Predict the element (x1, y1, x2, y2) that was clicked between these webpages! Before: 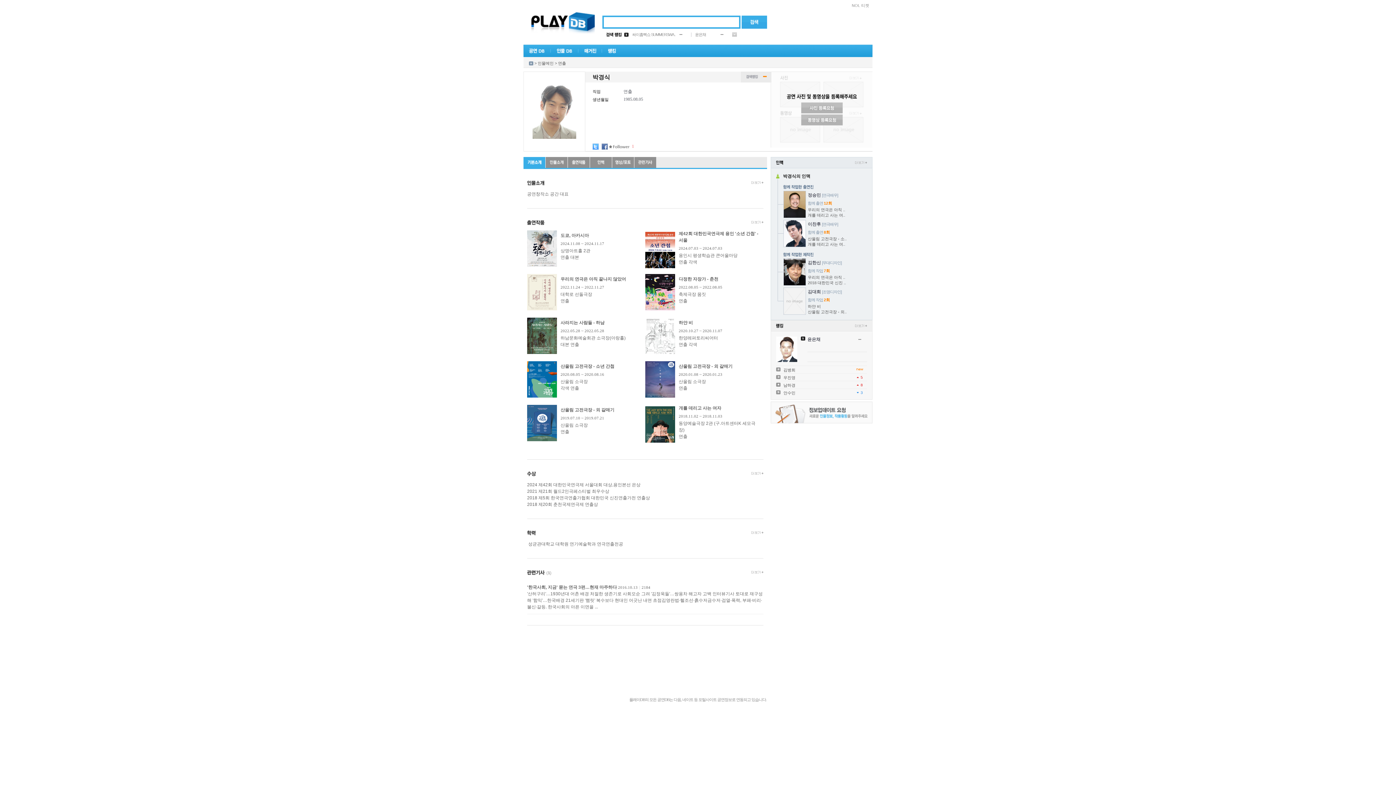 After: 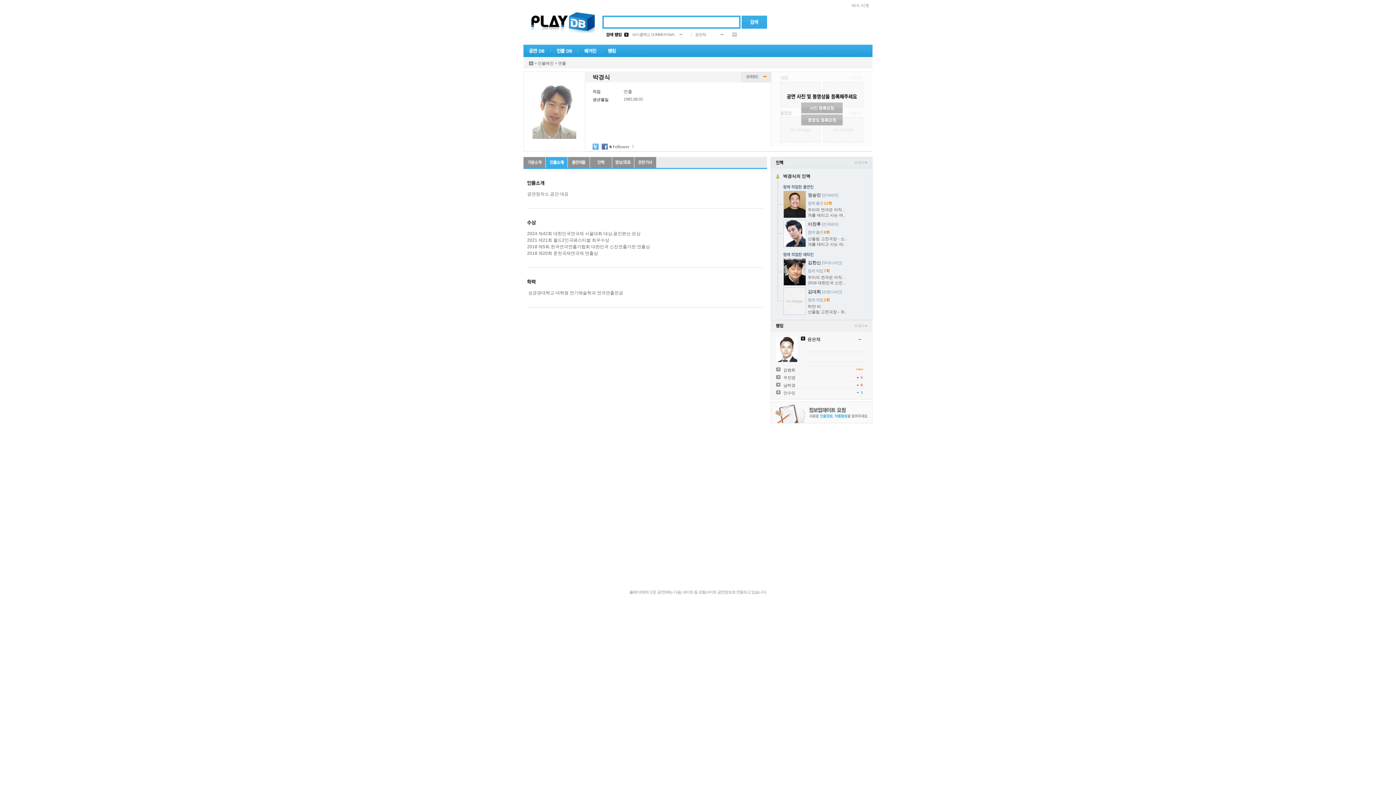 Action: bbox: (751, 531, 763, 534)